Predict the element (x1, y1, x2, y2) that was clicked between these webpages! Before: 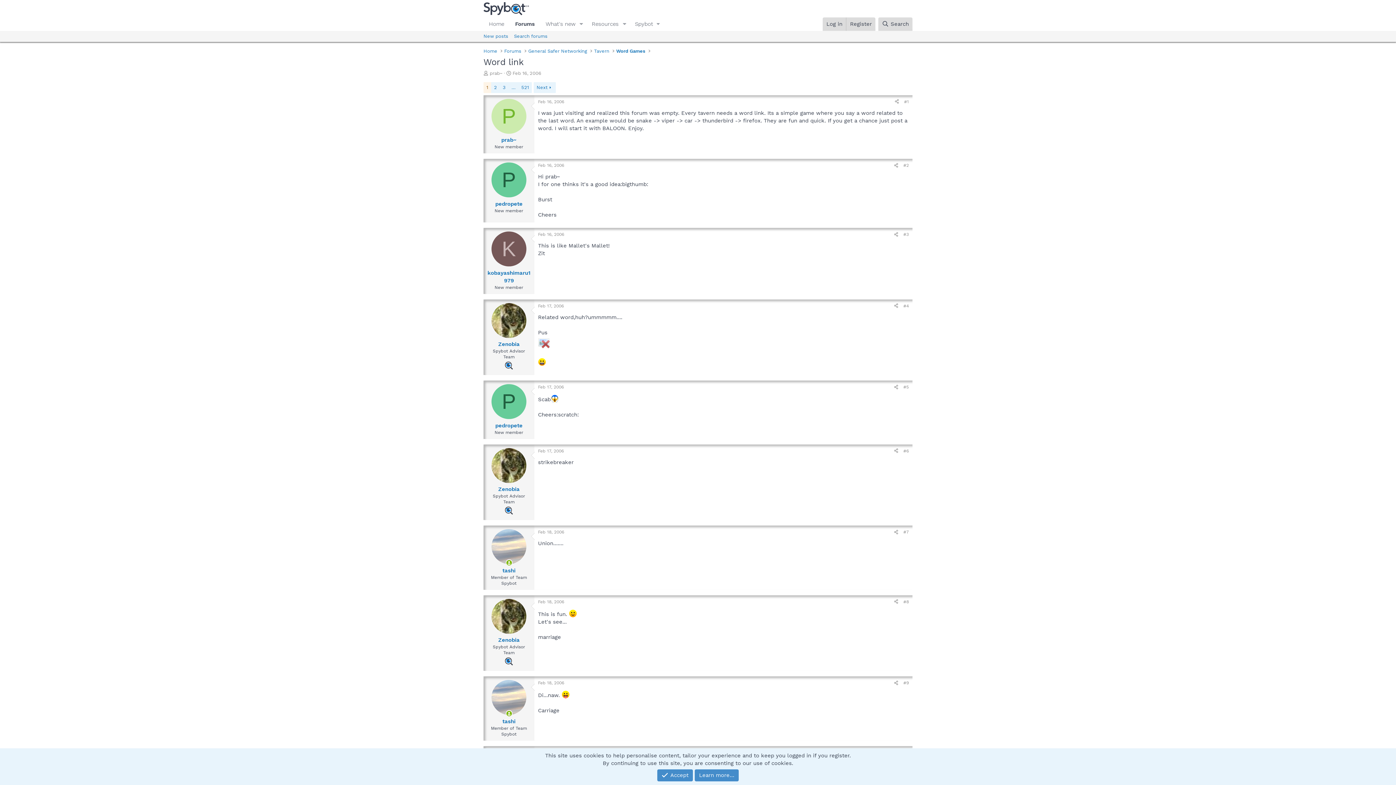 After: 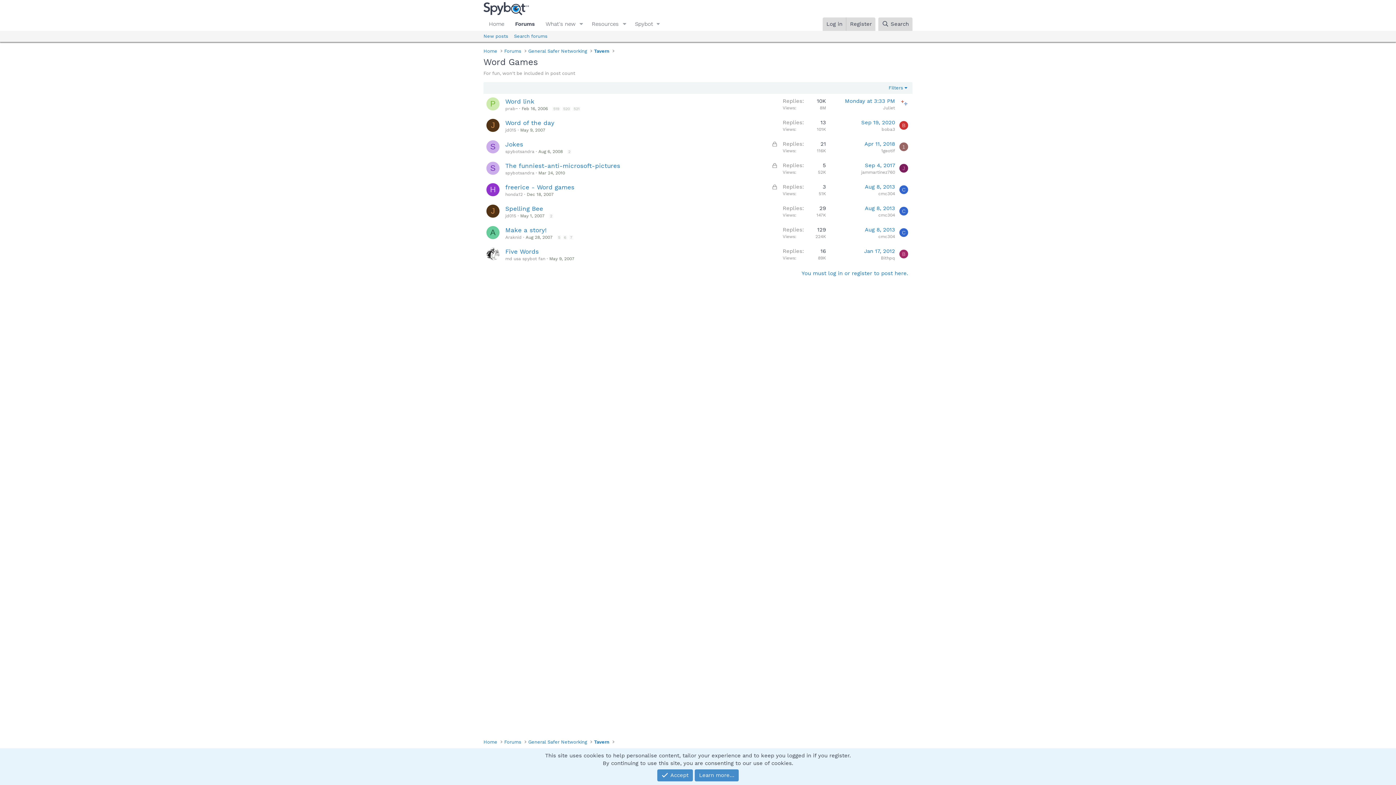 Action: bbox: (614, 46, 647, 55) label: Word Games